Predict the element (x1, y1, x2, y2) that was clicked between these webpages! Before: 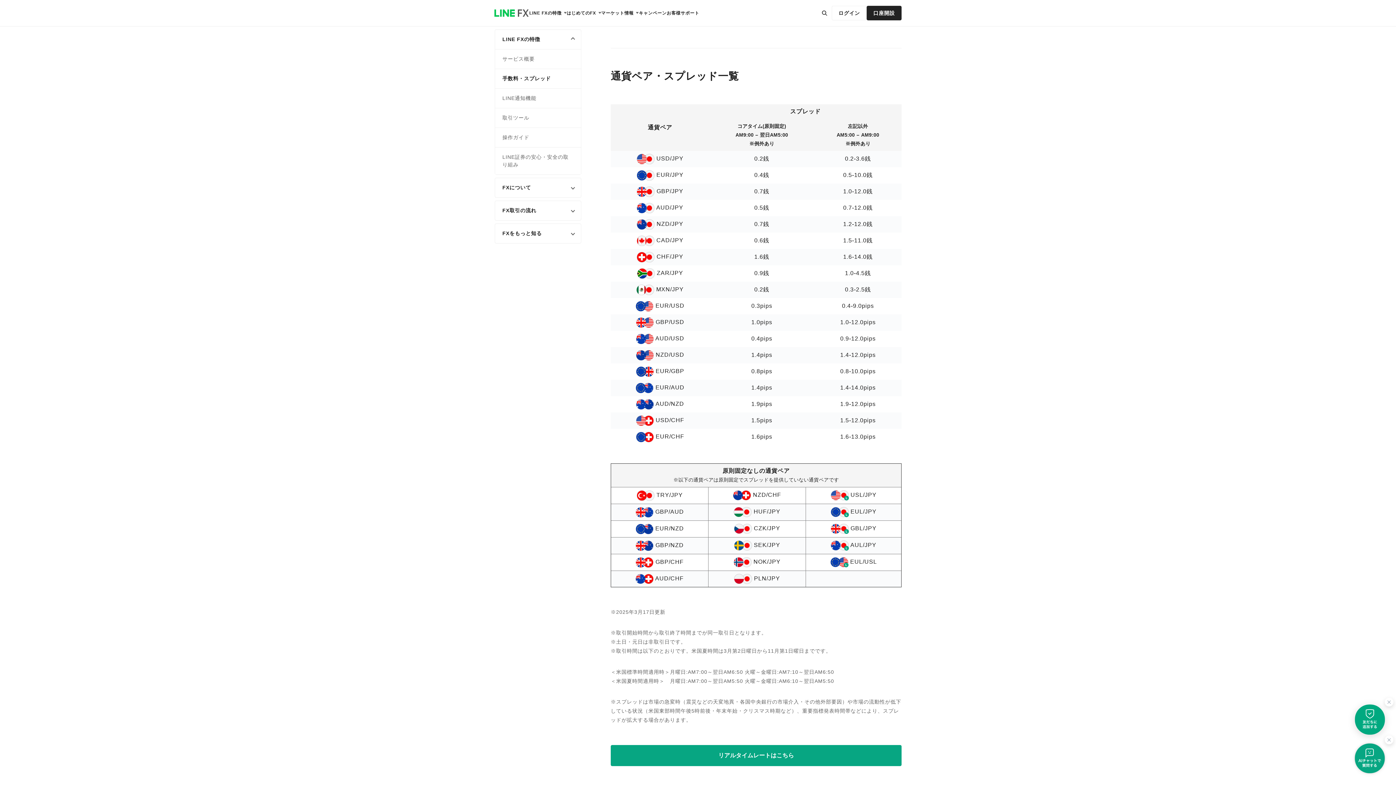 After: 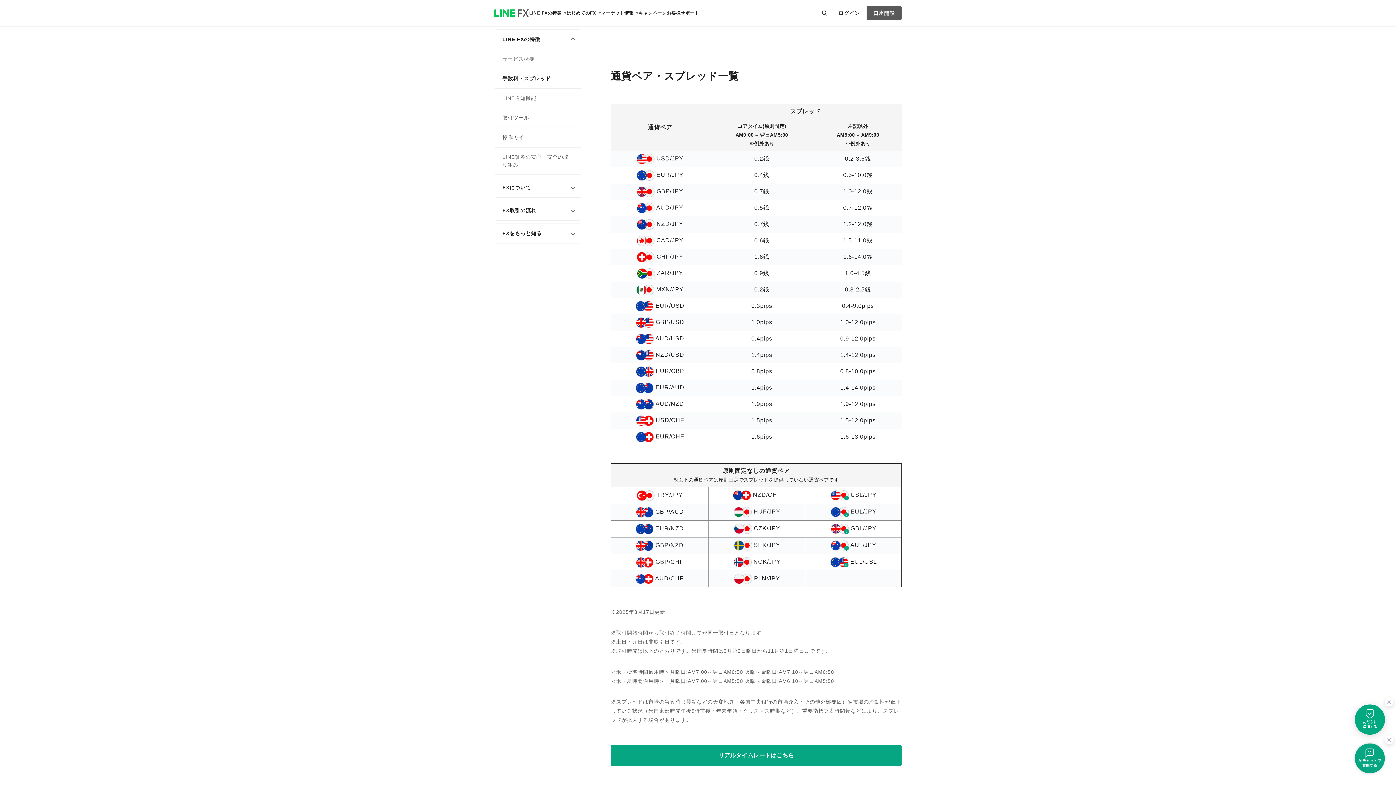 Action: label: 口座開設 bbox: (866, 5, 901, 20)